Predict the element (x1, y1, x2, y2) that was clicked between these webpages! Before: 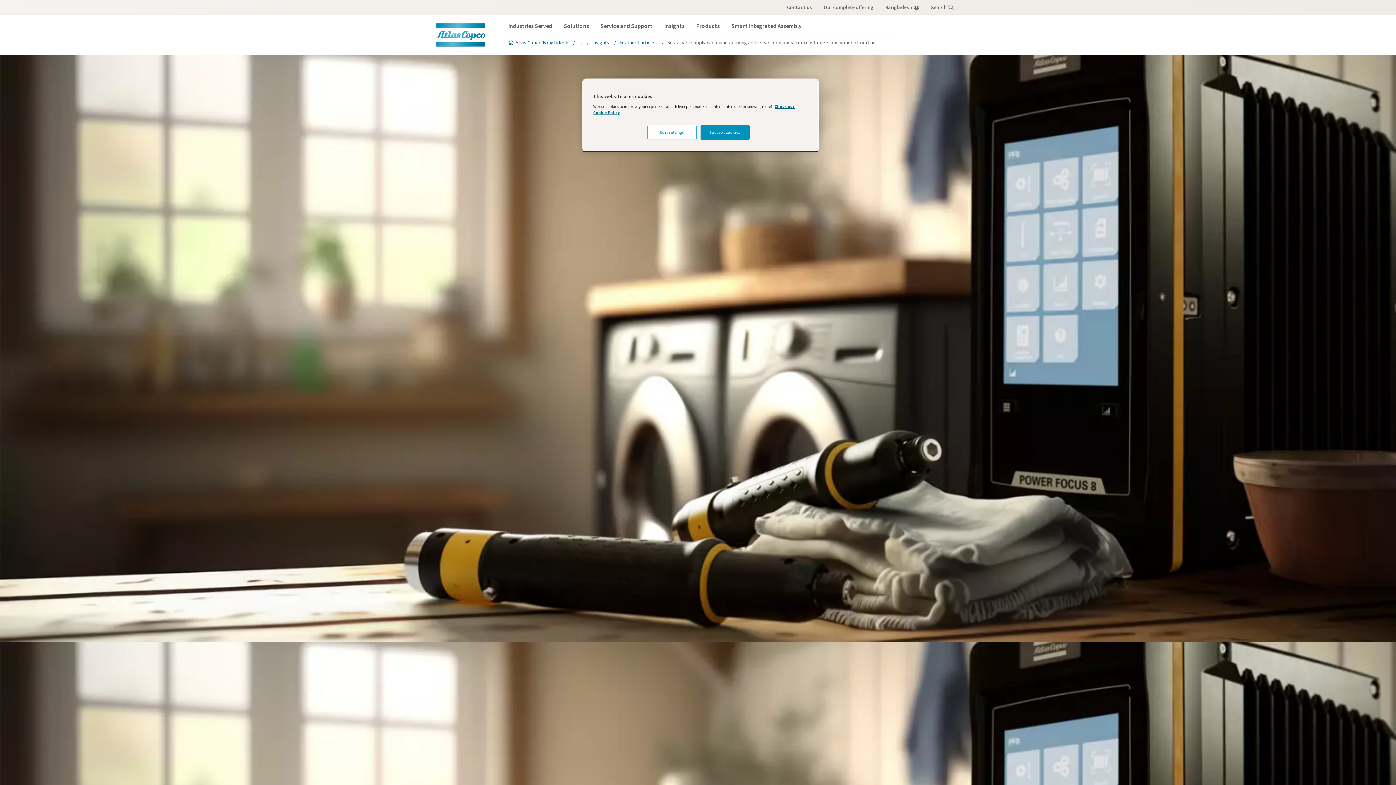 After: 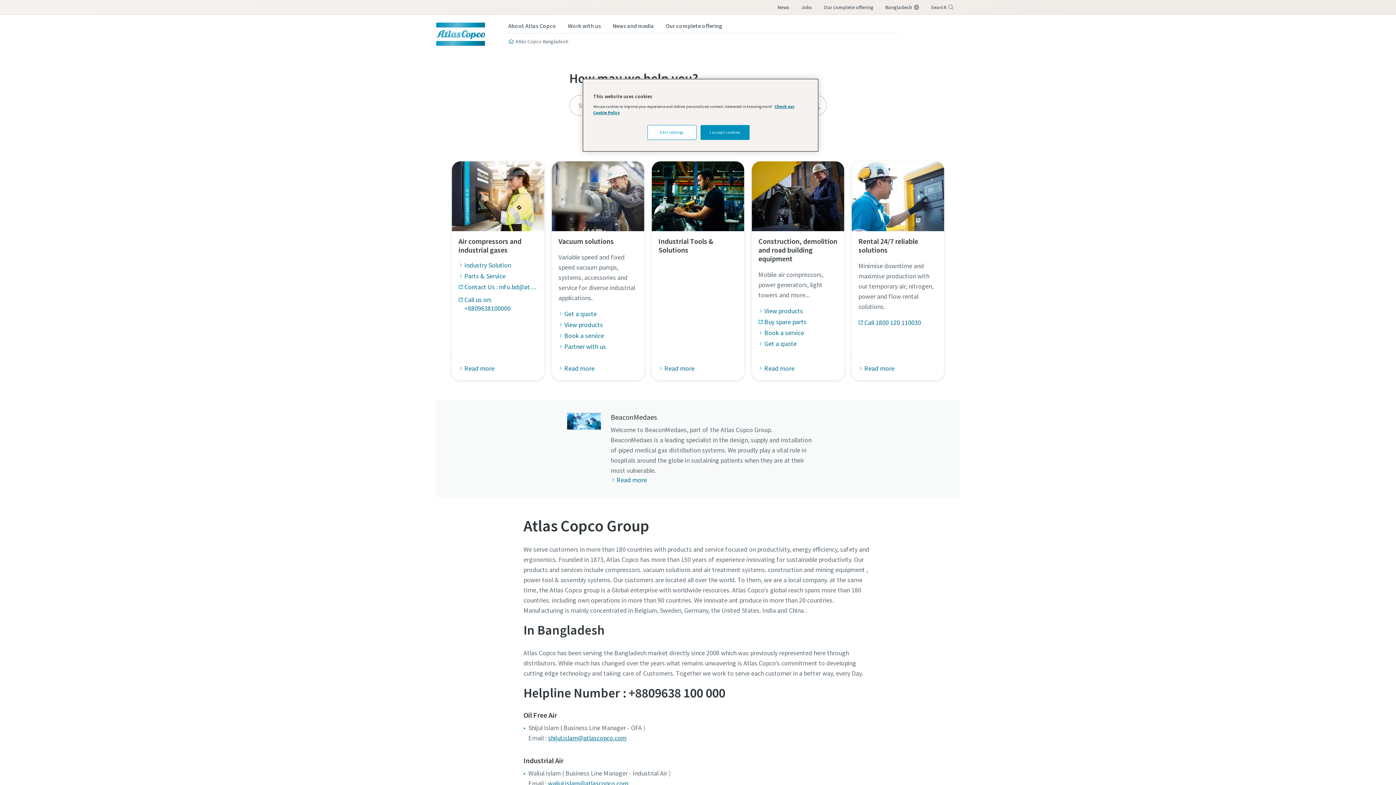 Action: bbox: (436, 23, 485, 46)